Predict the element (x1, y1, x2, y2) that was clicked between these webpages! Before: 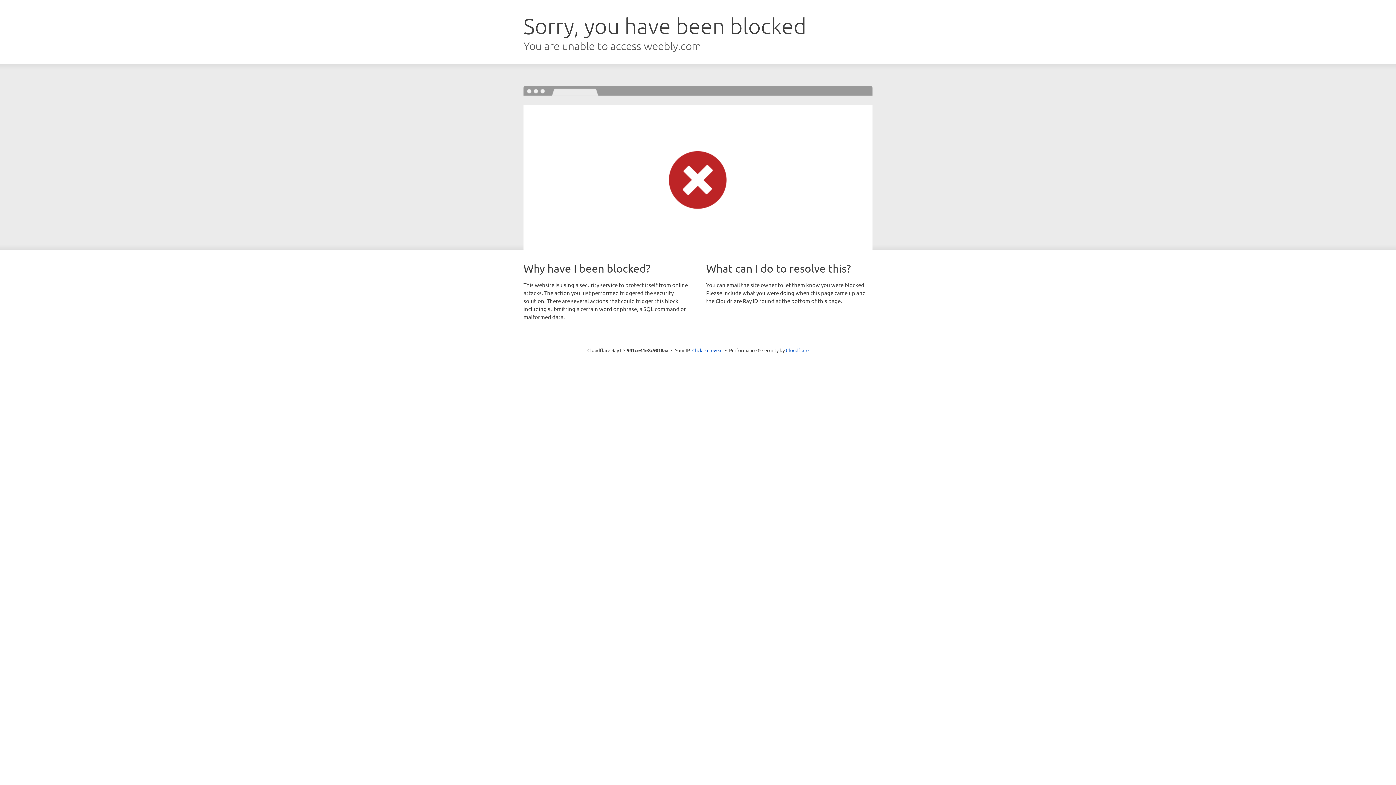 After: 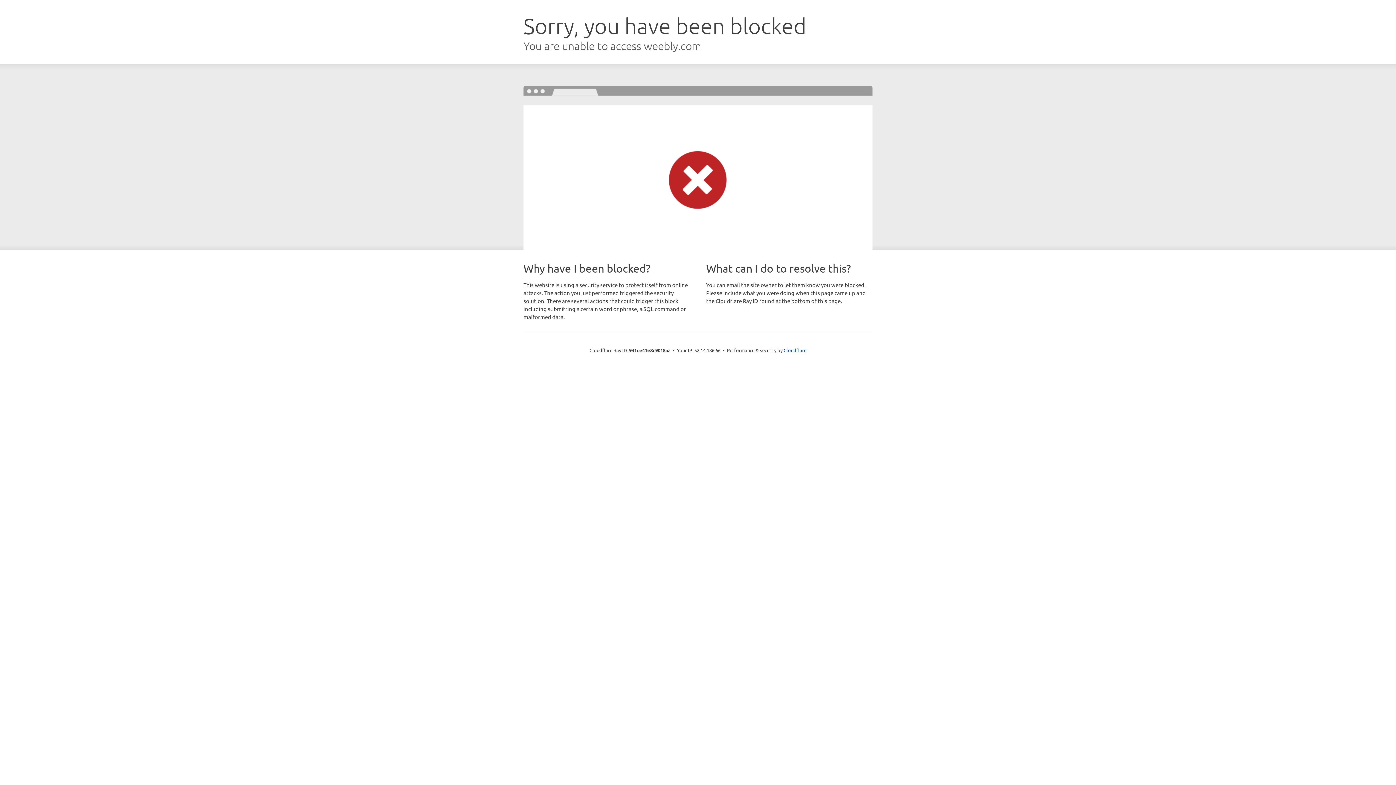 Action: bbox: (692, 346, 722, 353) label: Click to reveal